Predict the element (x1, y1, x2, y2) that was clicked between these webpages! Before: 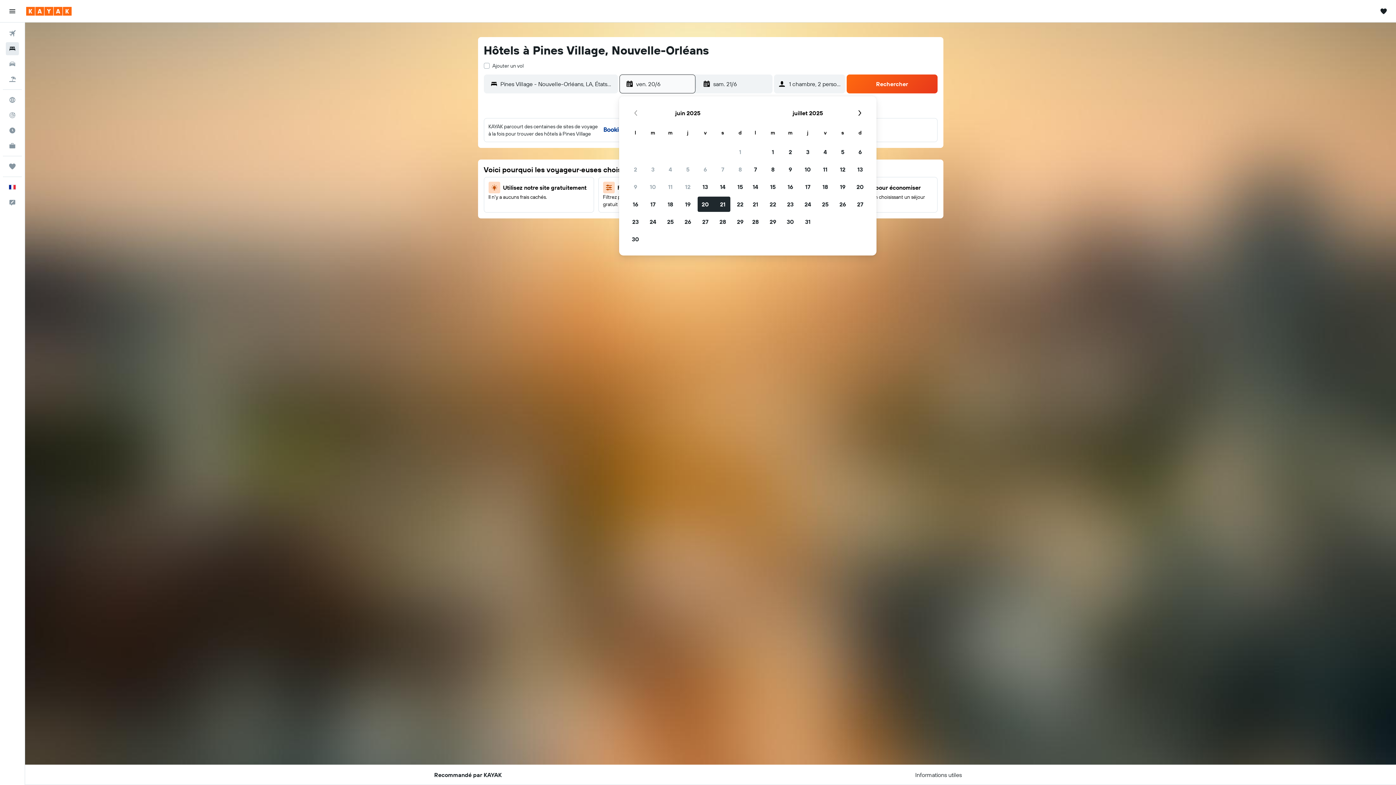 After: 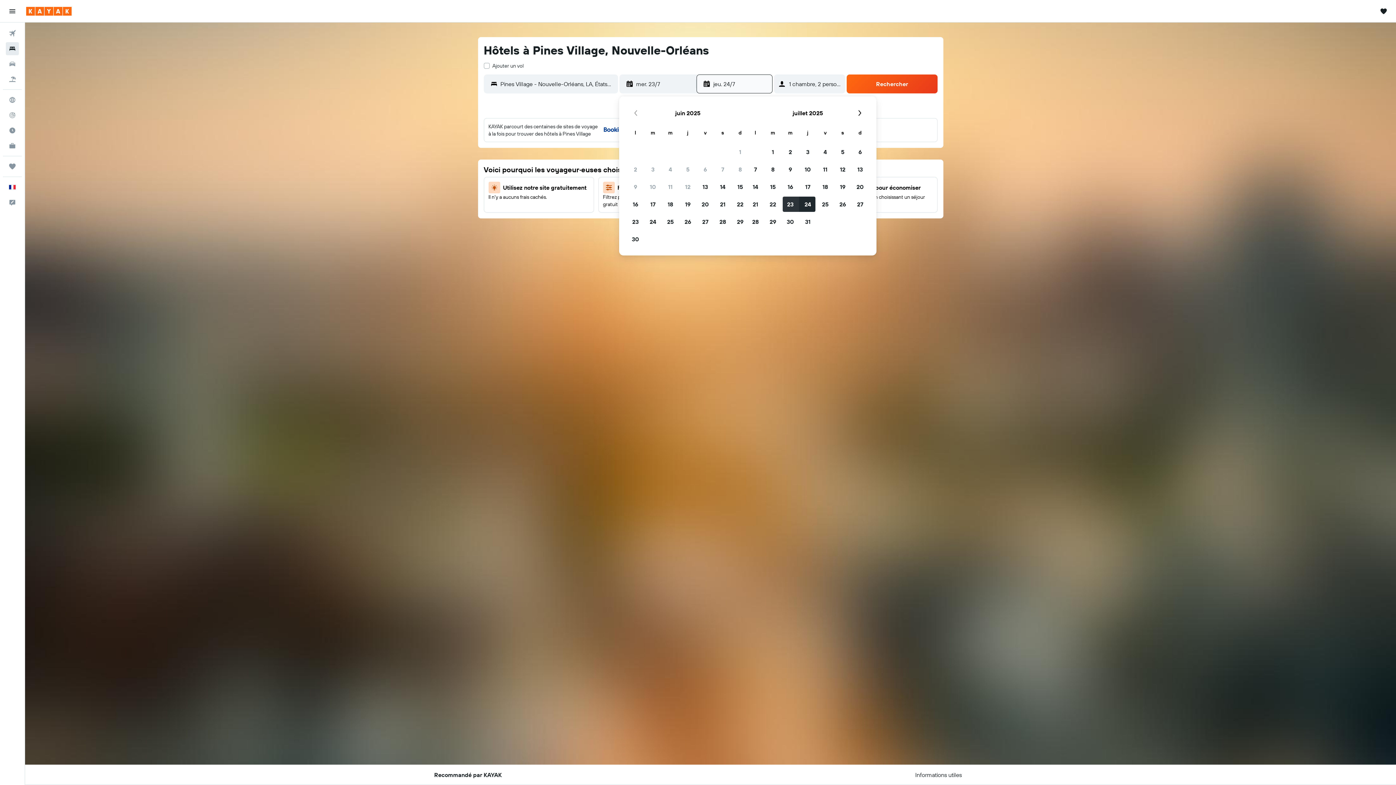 Action: label: 23 juillet 2025 bbox: (781, 195, 799, 213)